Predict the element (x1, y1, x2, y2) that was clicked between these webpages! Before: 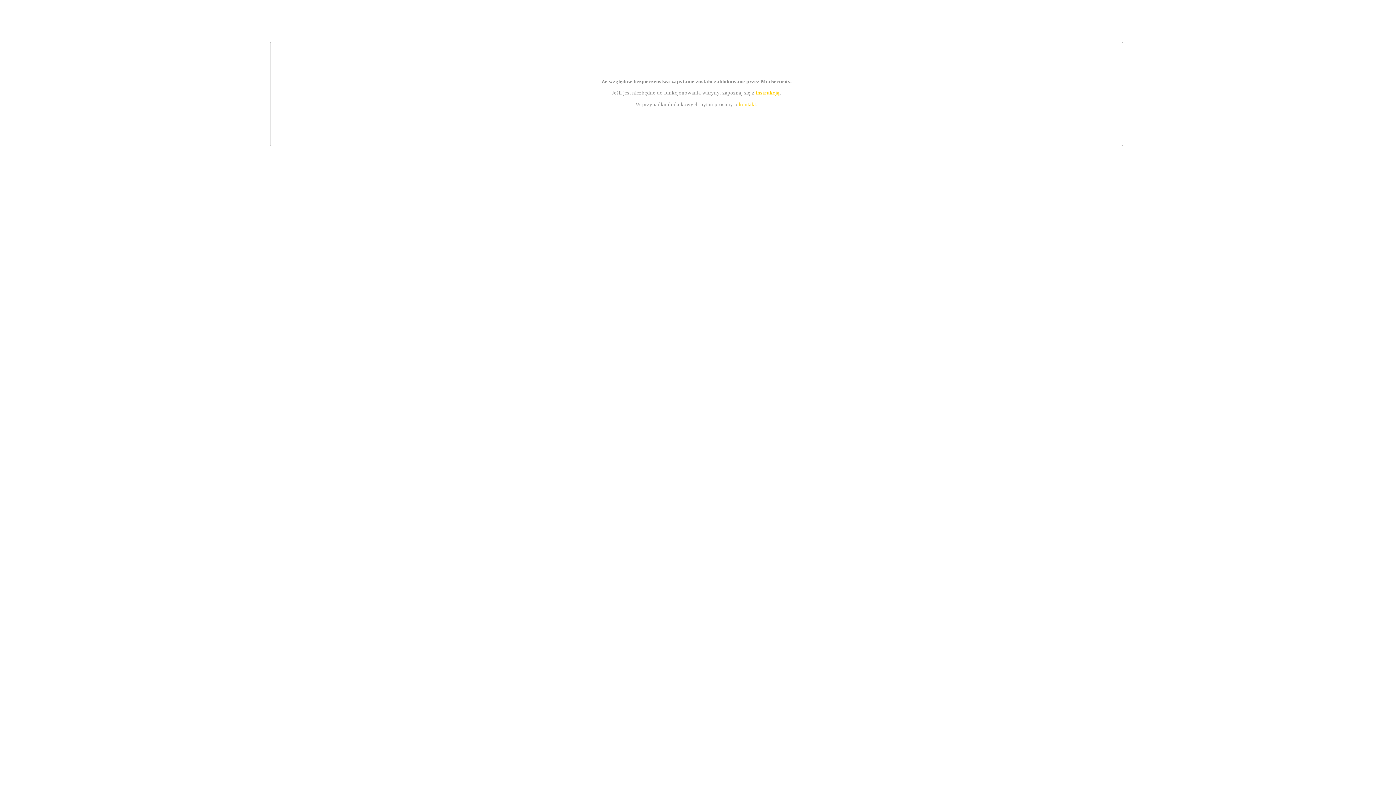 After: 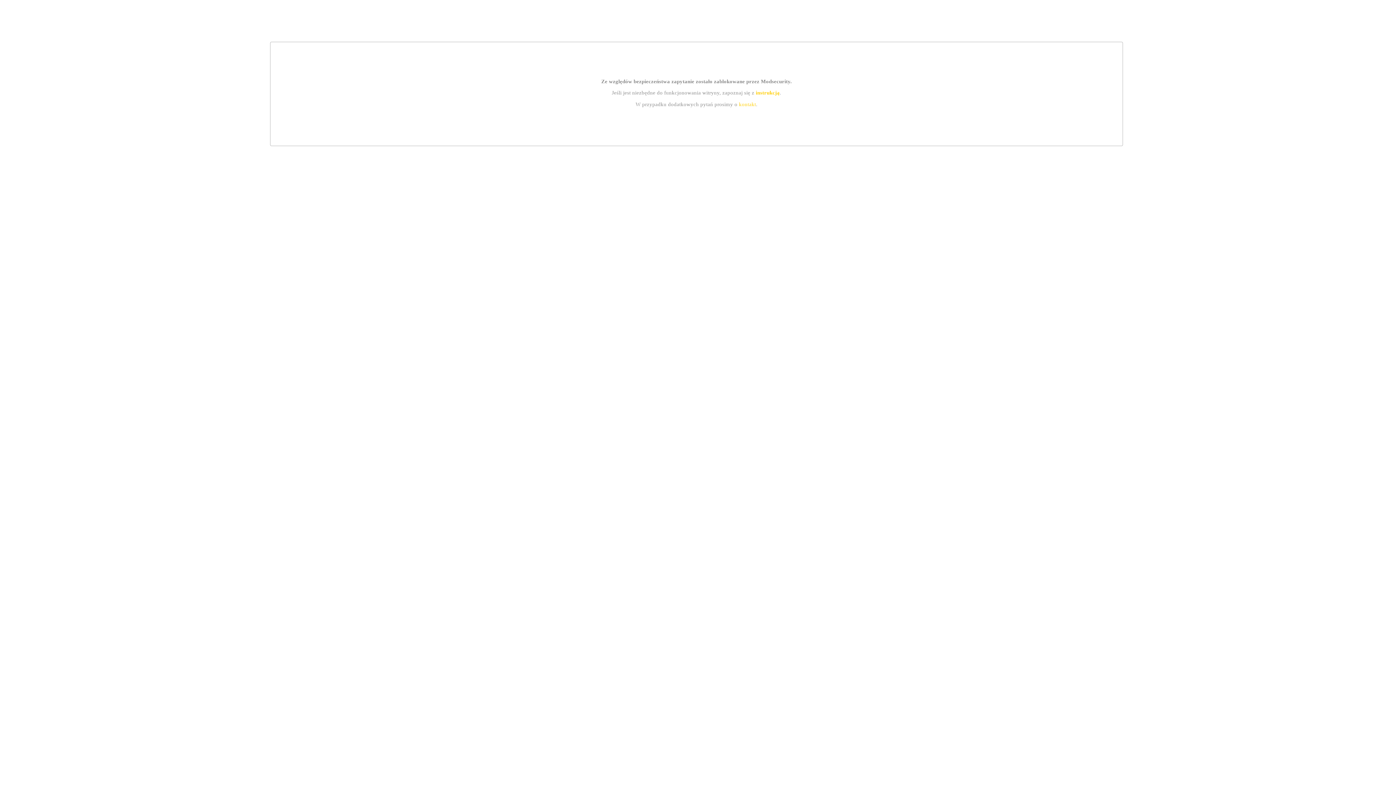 Action: bbox: (755, 89, 779, 95) label: instrukcją